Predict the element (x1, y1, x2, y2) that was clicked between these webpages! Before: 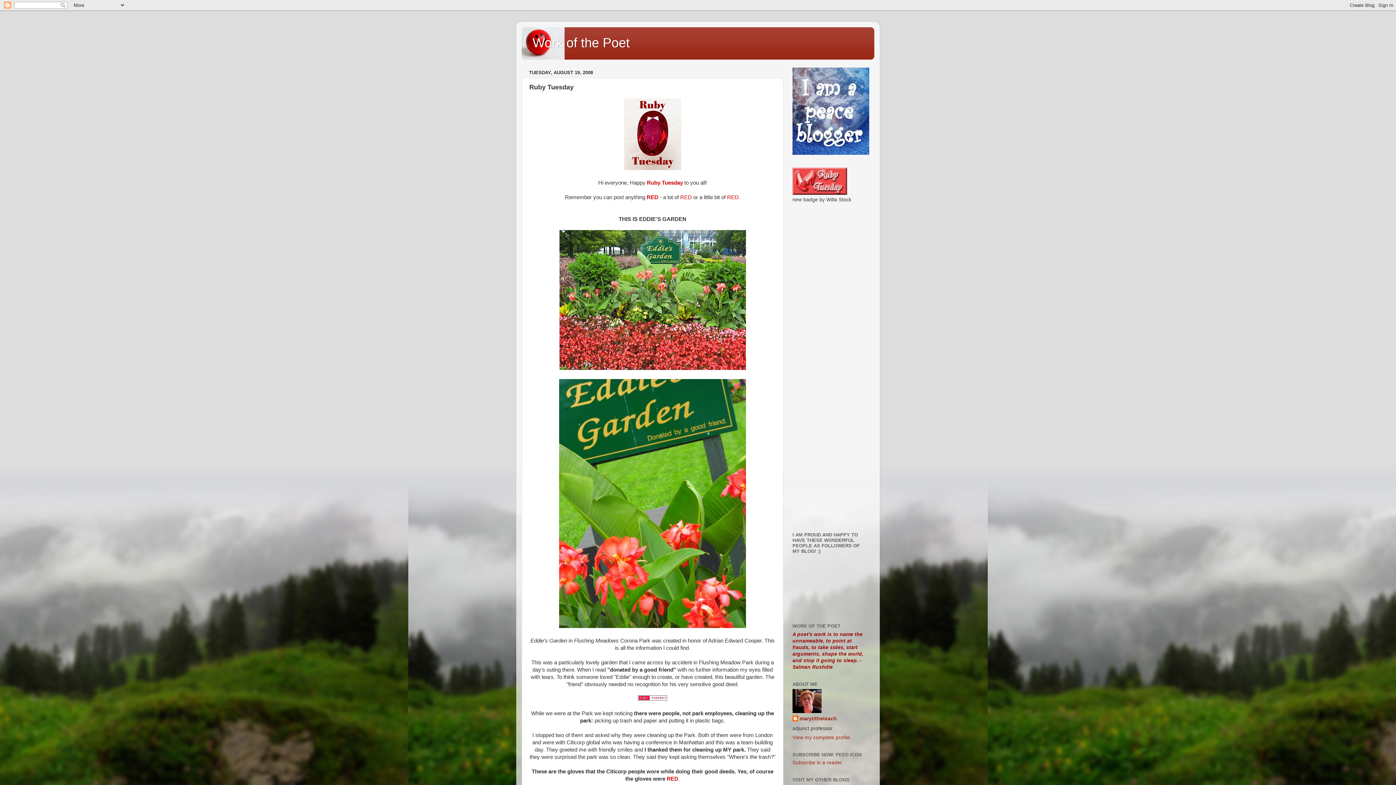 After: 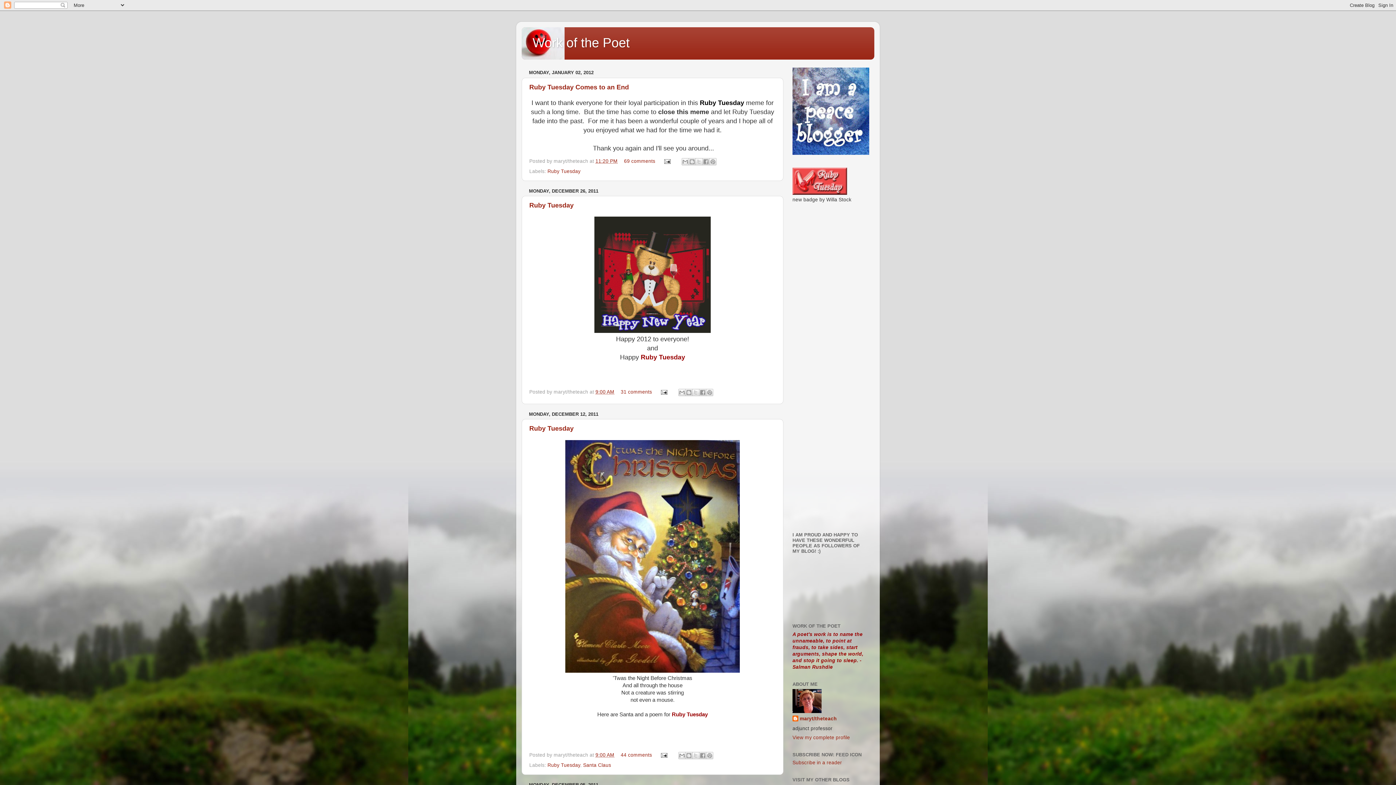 Action: bbox: (532, 35, 629, 50) label: Work of the Poet